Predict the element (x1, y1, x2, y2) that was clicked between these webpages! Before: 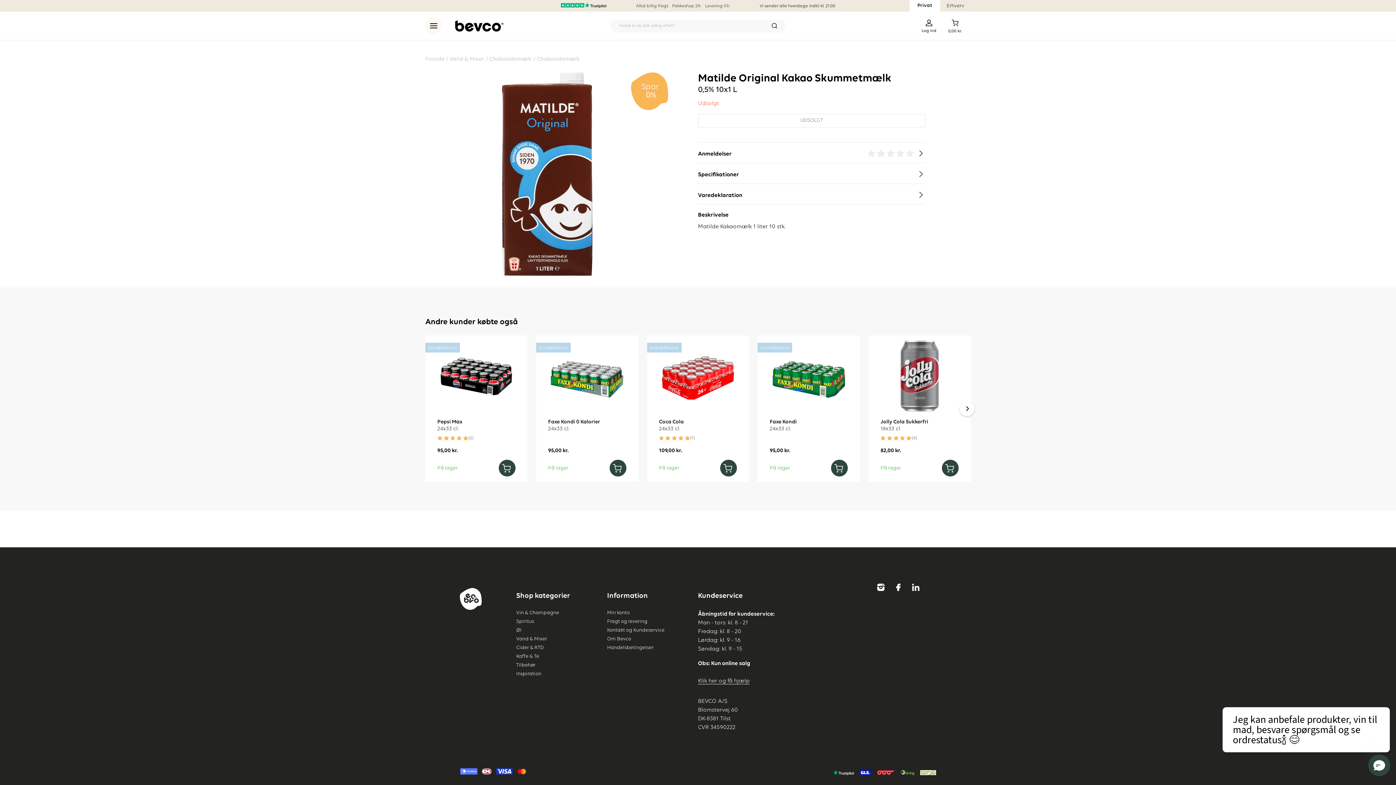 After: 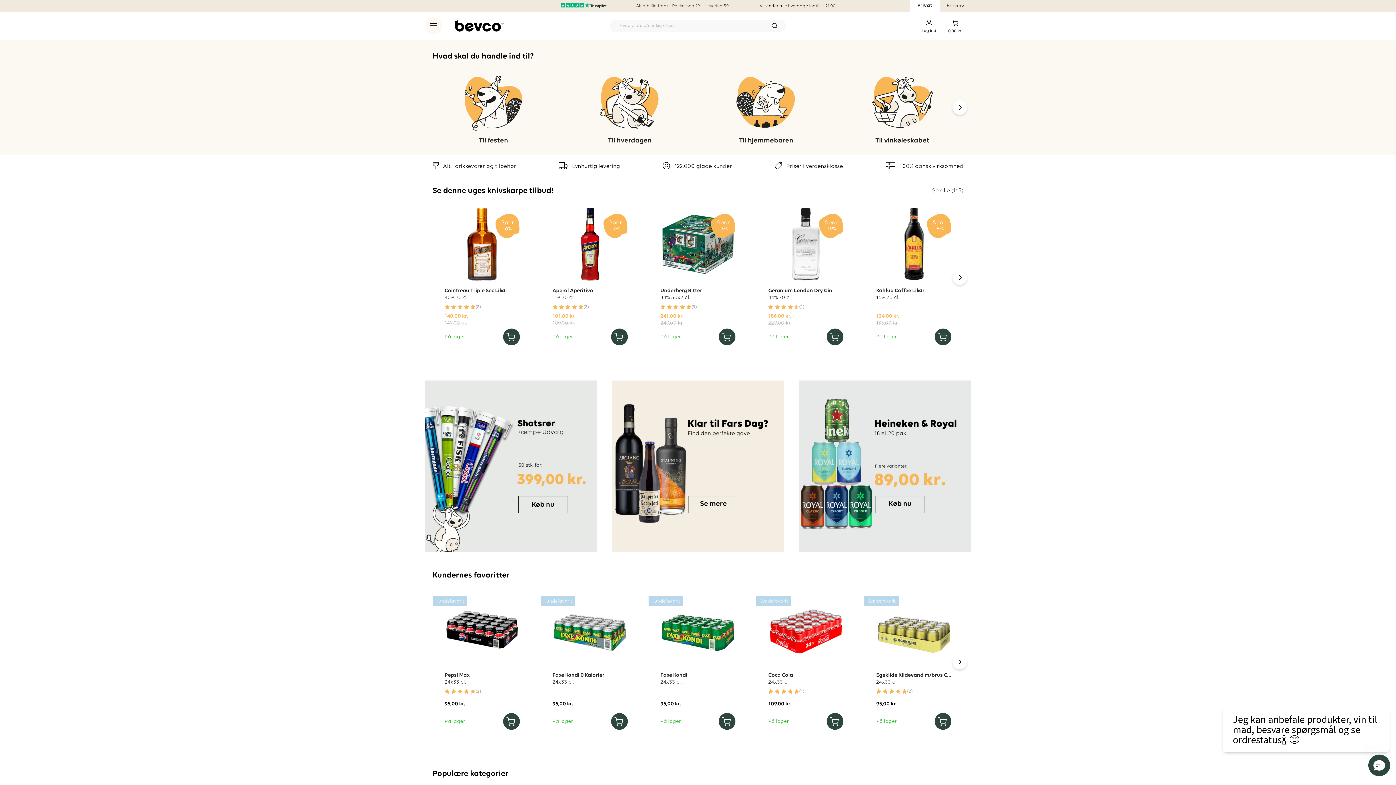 Action: bbox: (460, 605, 481, 611) label: Bevco A/S